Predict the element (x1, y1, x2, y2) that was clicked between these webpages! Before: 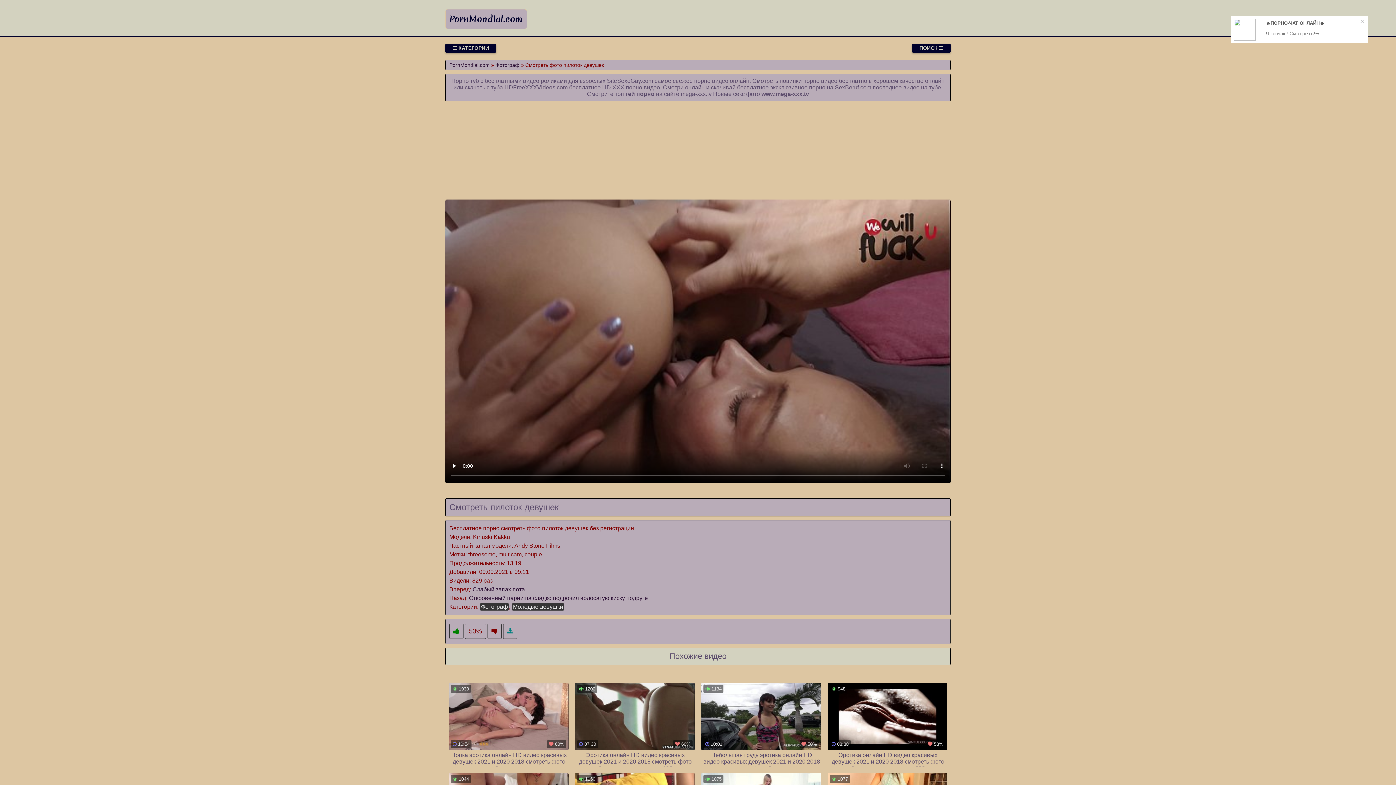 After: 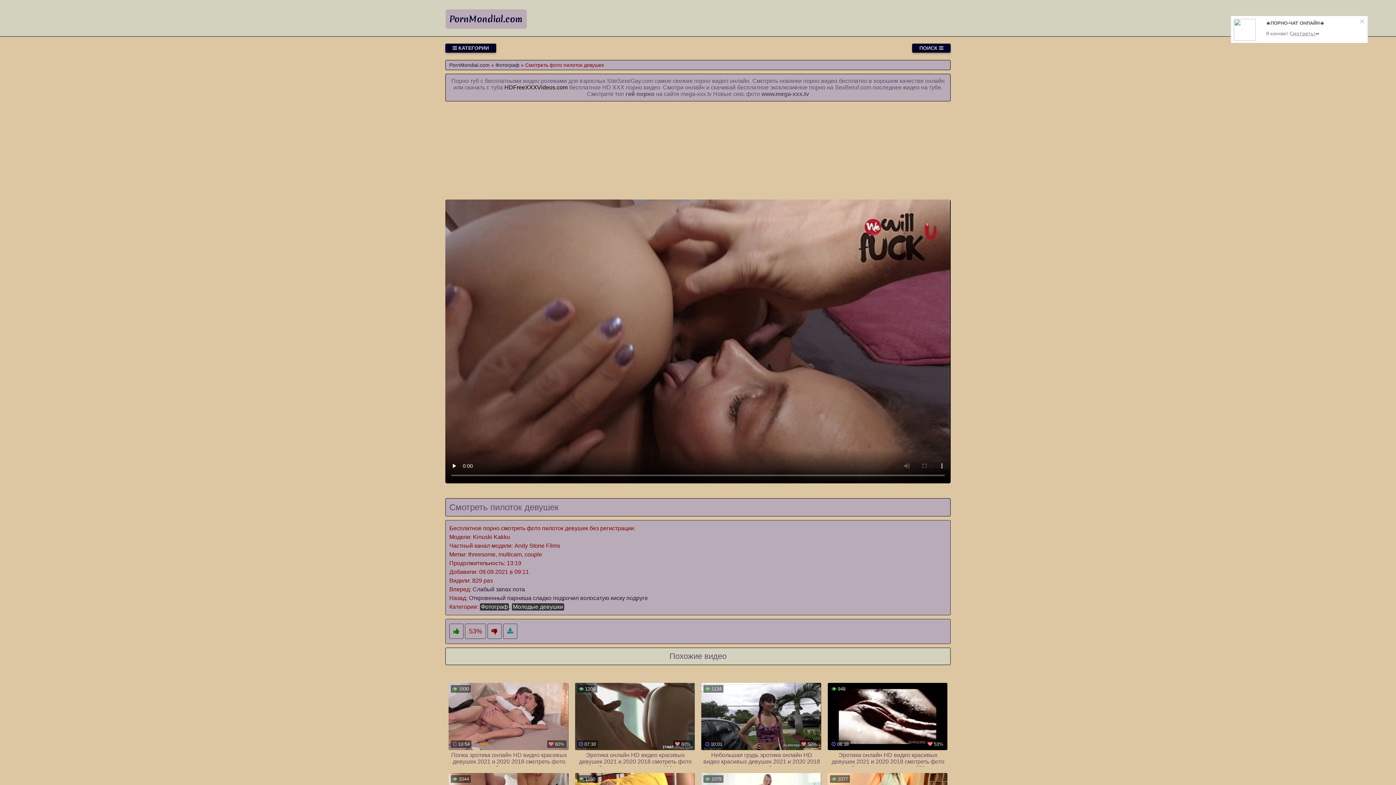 Action: label: HDFreeXXXVideos.com bbox: (504, 84, 567, 90)